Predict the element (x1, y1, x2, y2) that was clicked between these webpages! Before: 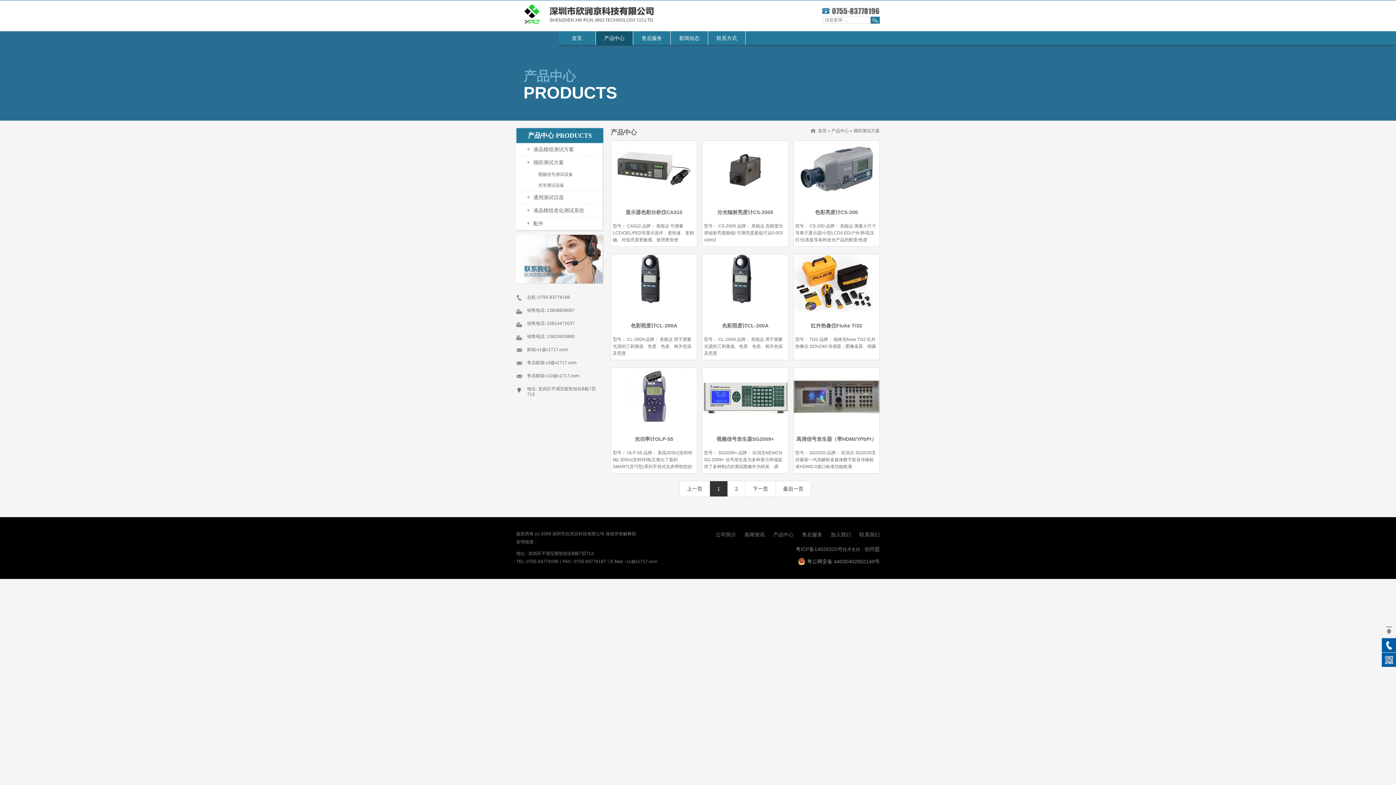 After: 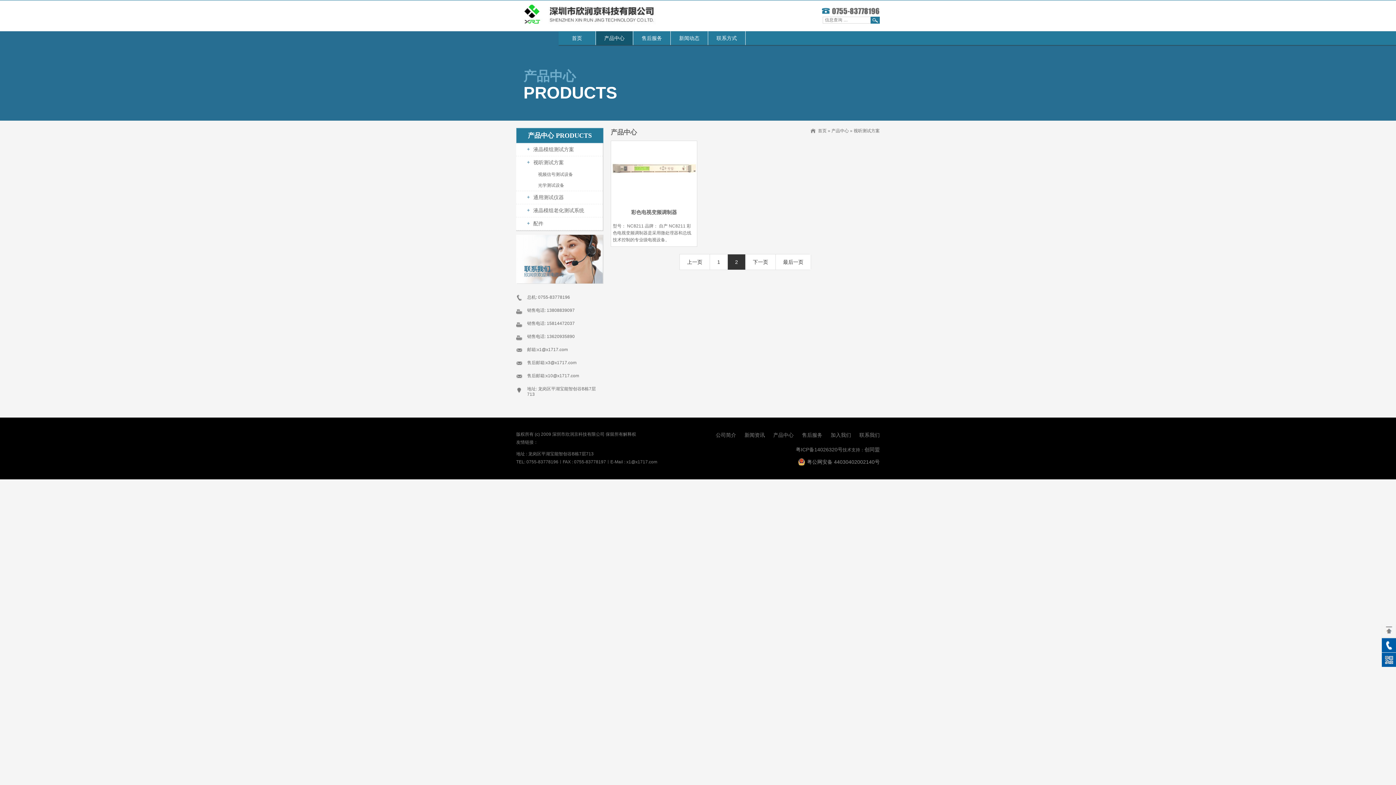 Action: bbox: (745, 481, 775, 496) label: 下一页